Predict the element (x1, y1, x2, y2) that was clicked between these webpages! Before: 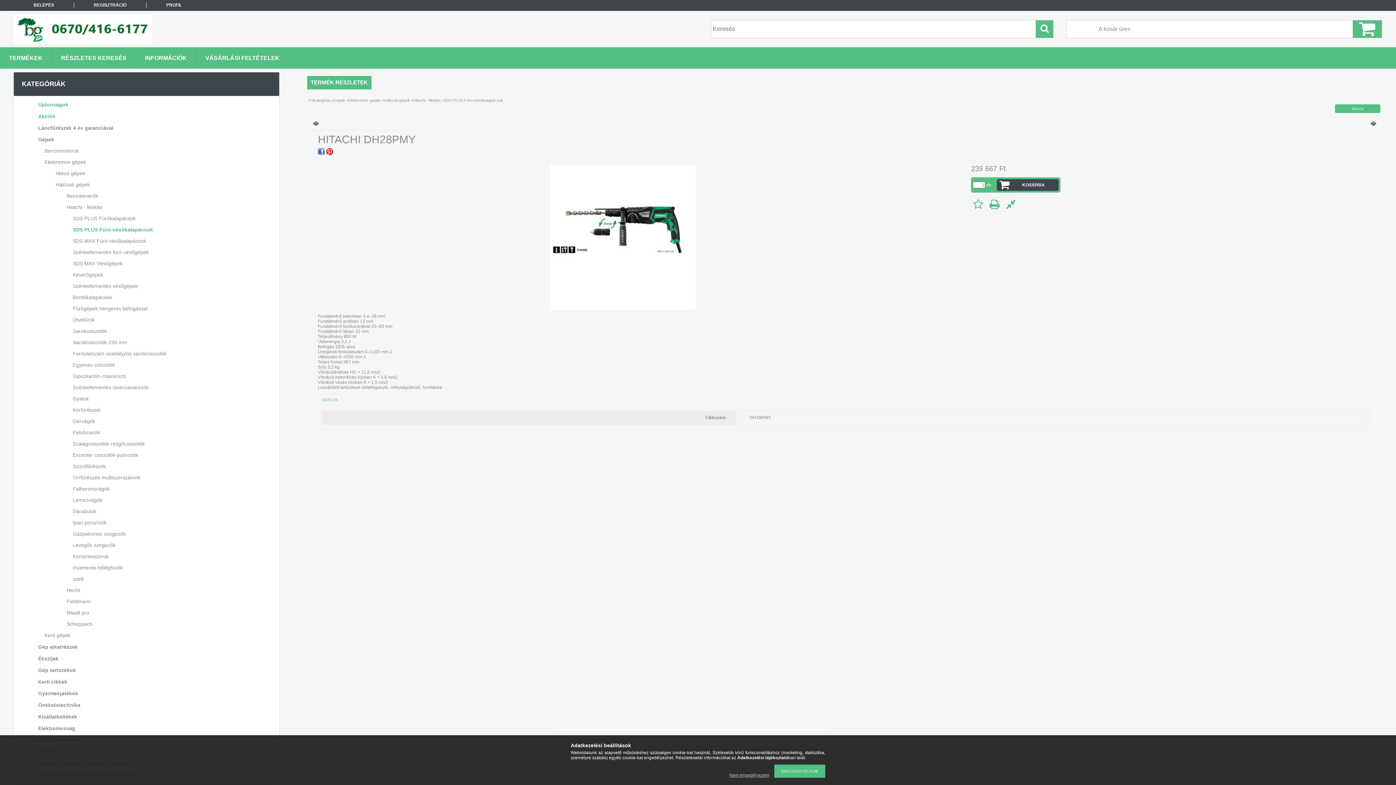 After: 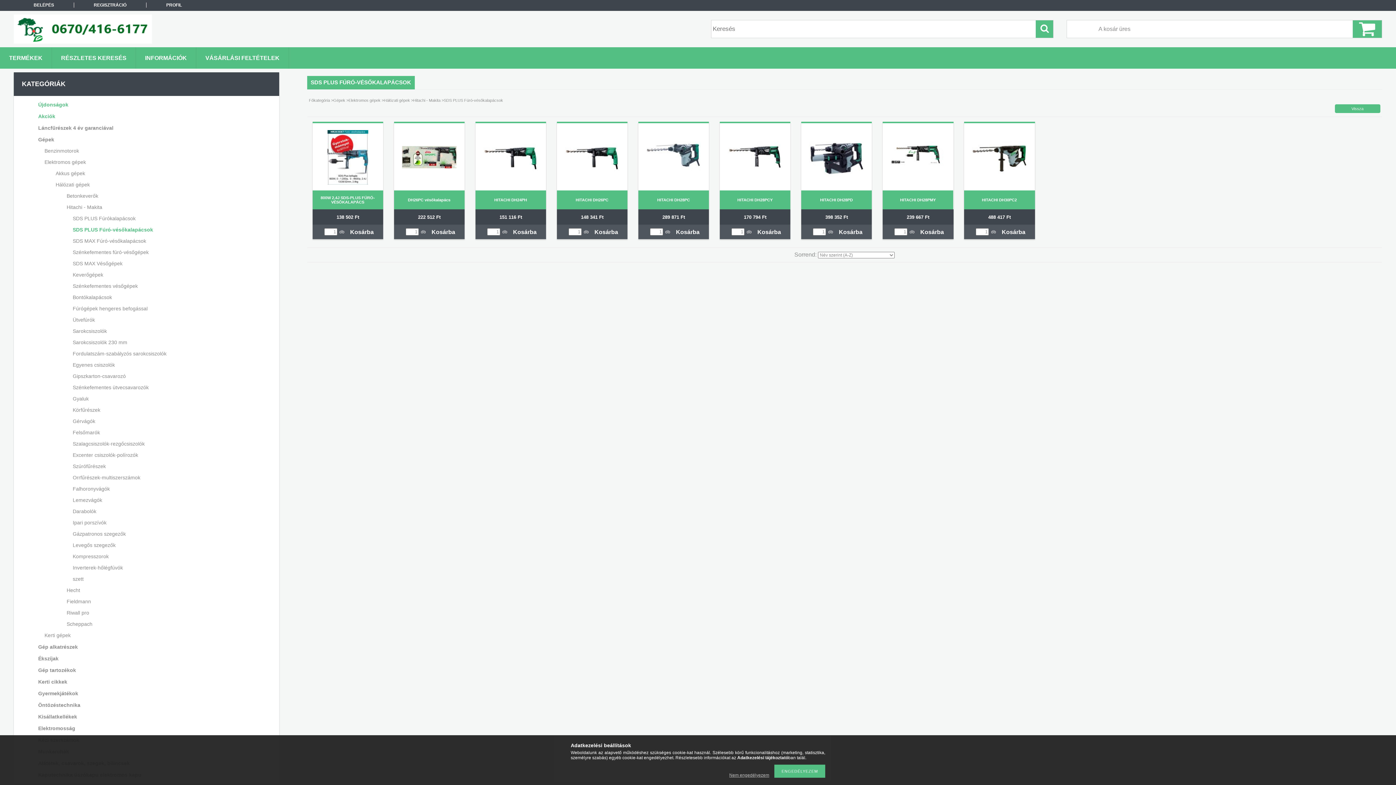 Action: bbox: (443, 98, 503, 102) label: SDS PLUS Fúró-vésőkalapácsok